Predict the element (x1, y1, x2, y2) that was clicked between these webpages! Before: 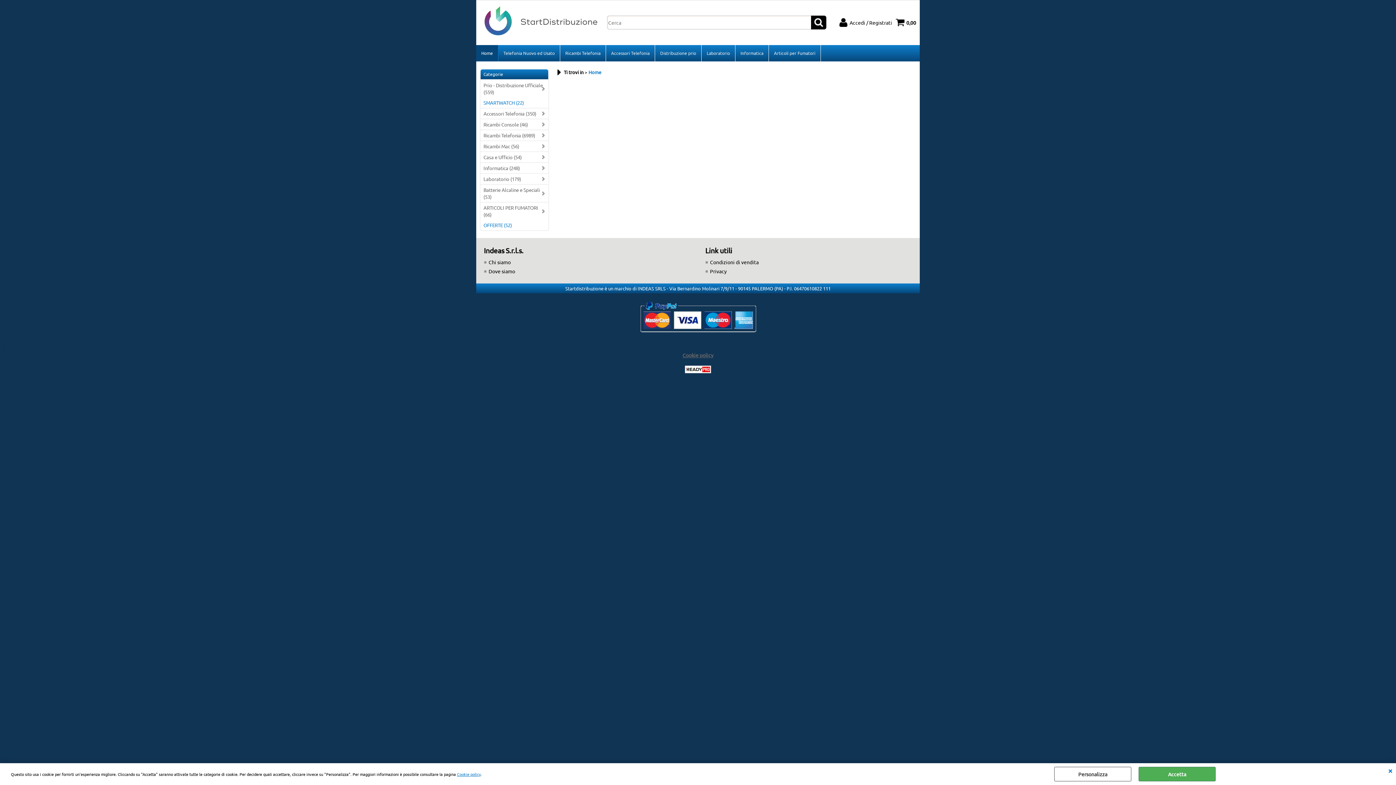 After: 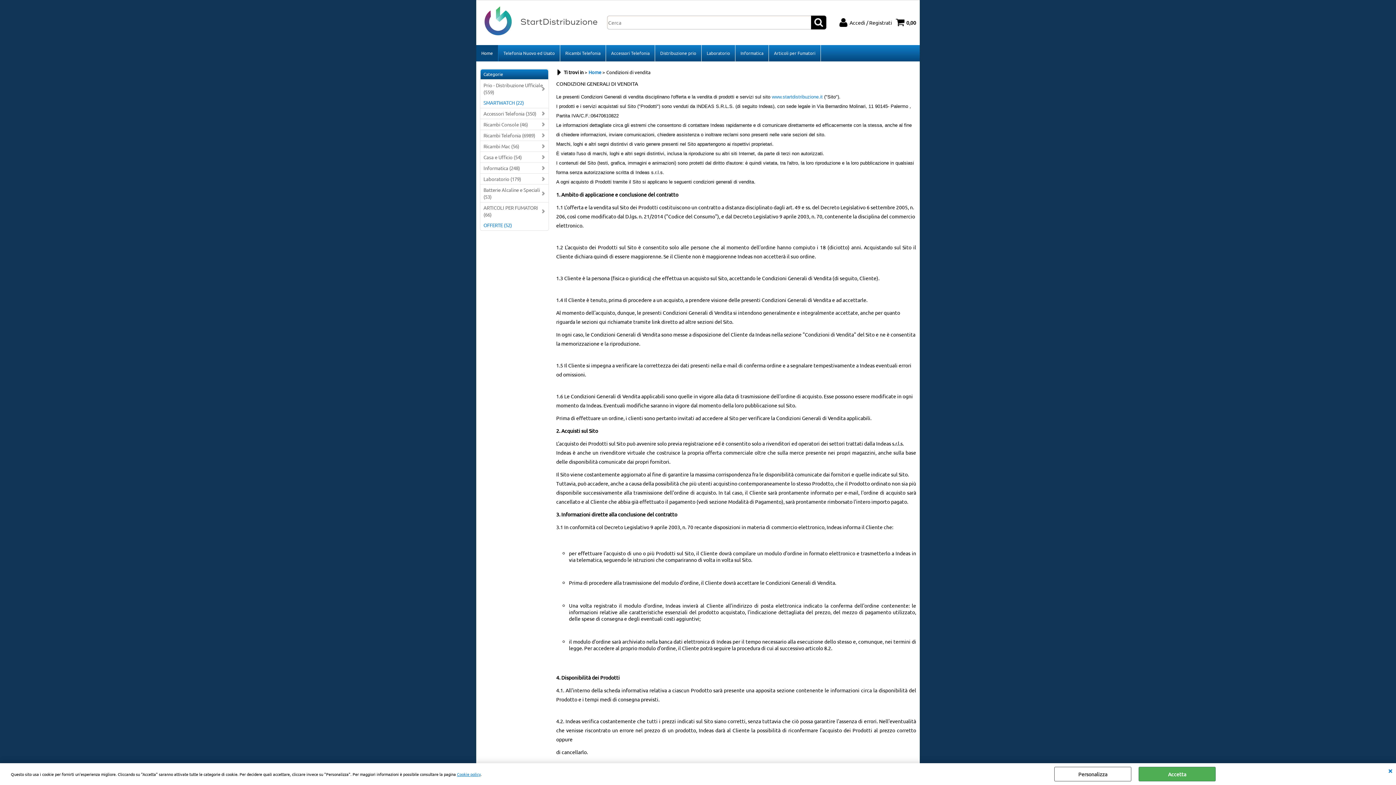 Action: label: Condizioni di vendita bbox: (705, 257, 912, 266)